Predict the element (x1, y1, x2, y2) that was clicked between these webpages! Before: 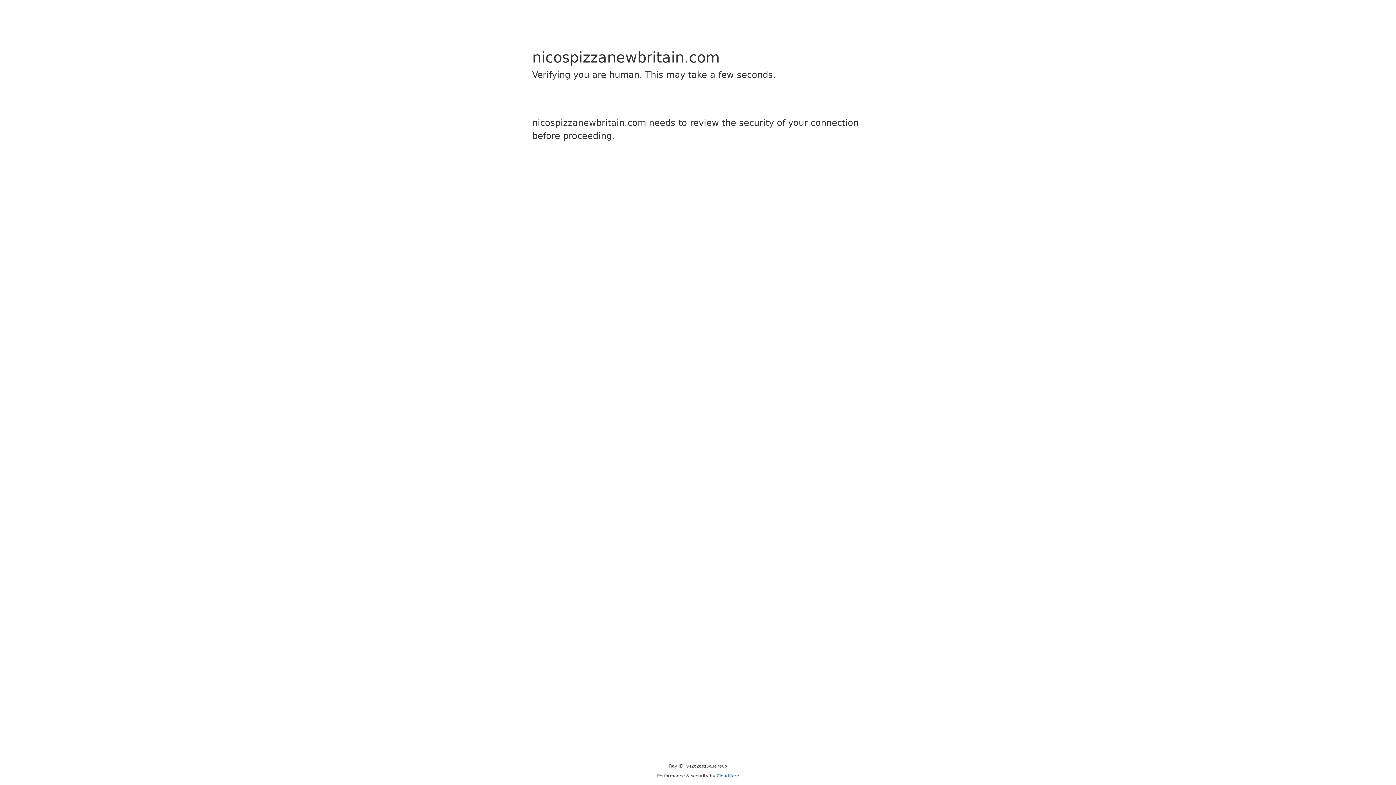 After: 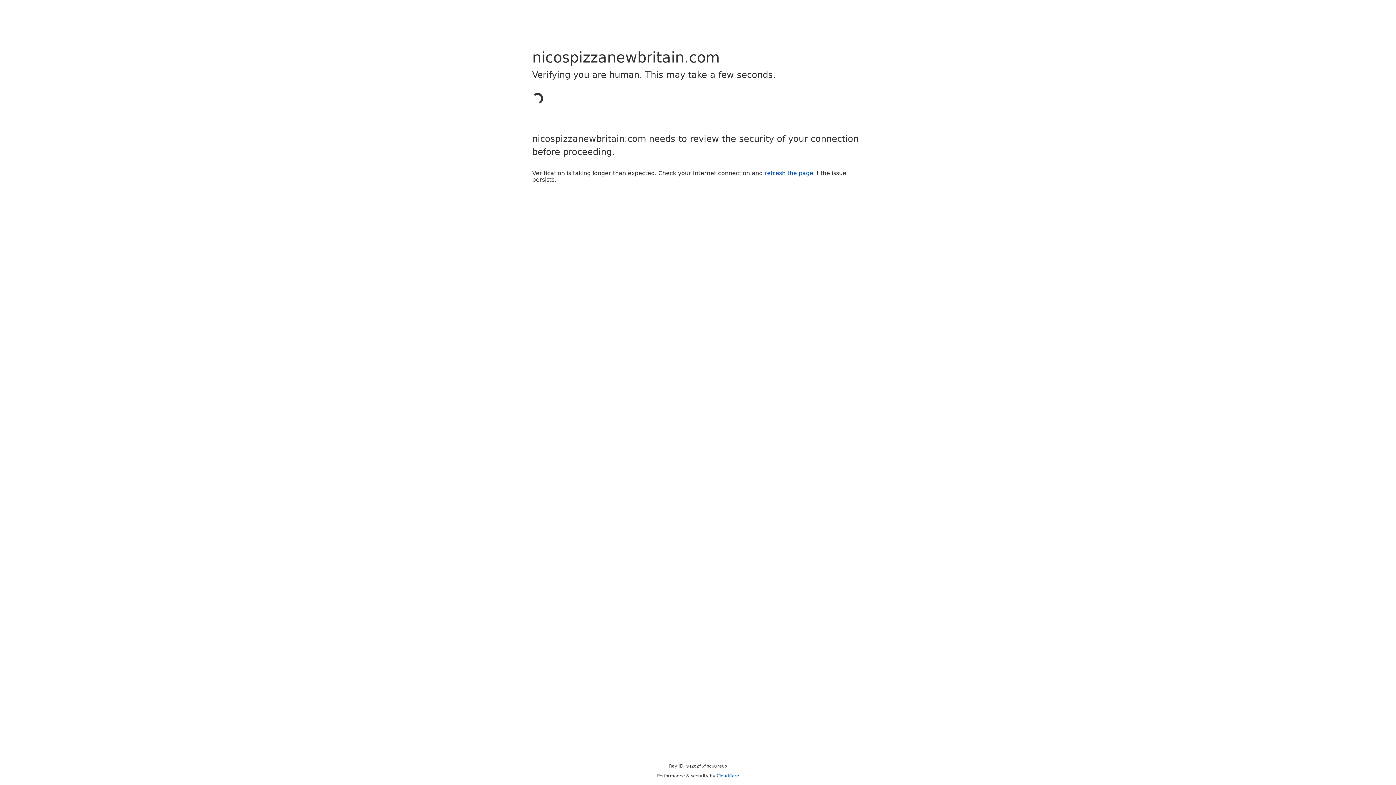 Action: label: Cloudflare bbox: (716, 773, 739, 778)